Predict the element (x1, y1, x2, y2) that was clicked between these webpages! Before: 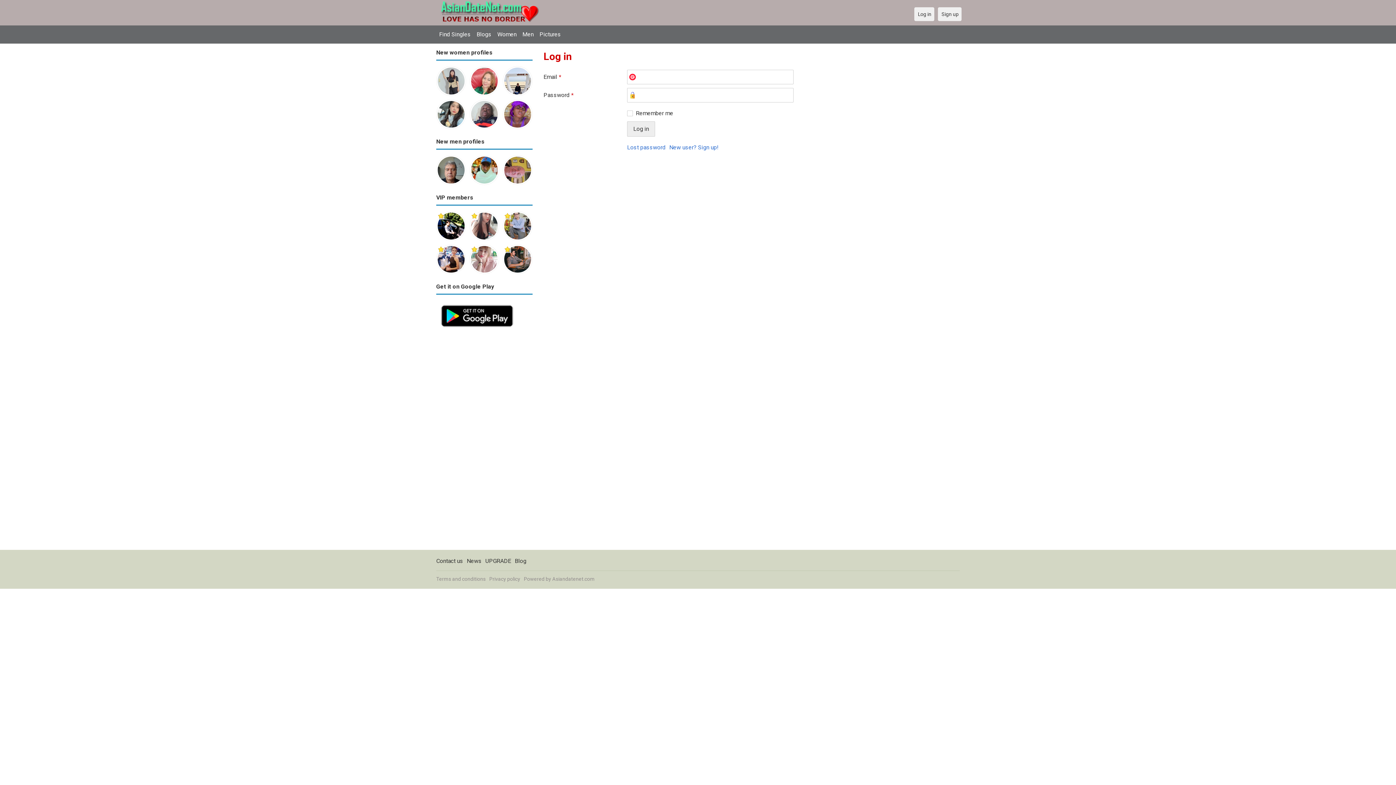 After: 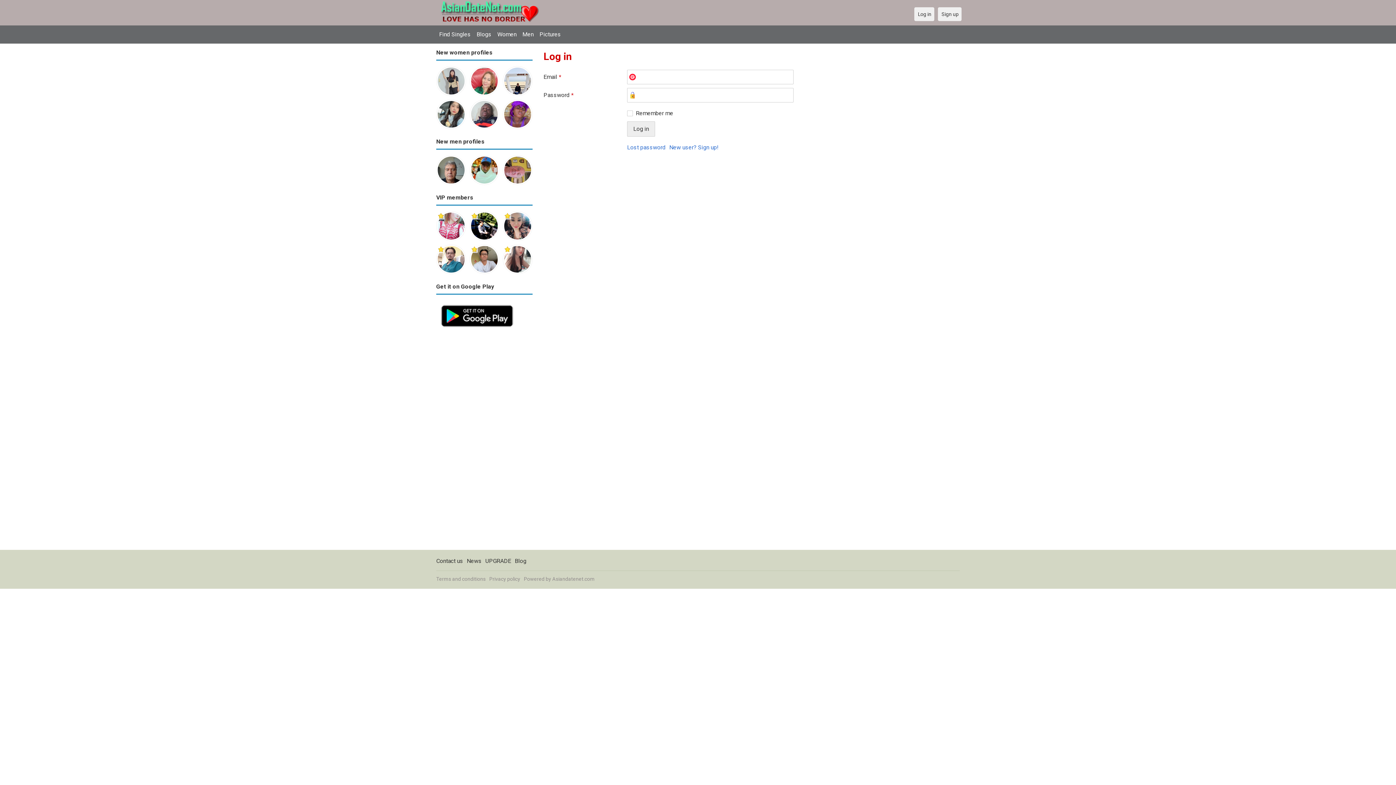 Action: bbox: (469, 156, 499, 162)